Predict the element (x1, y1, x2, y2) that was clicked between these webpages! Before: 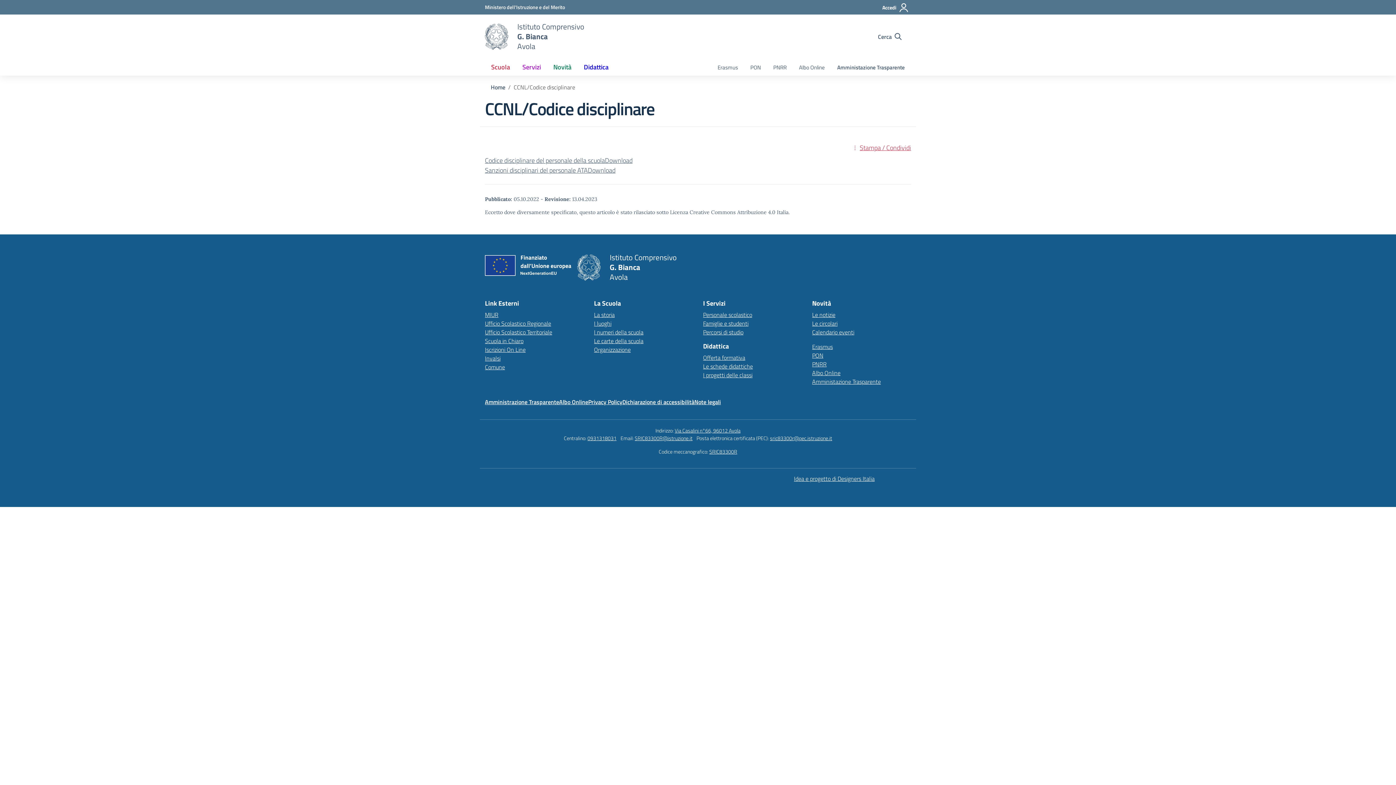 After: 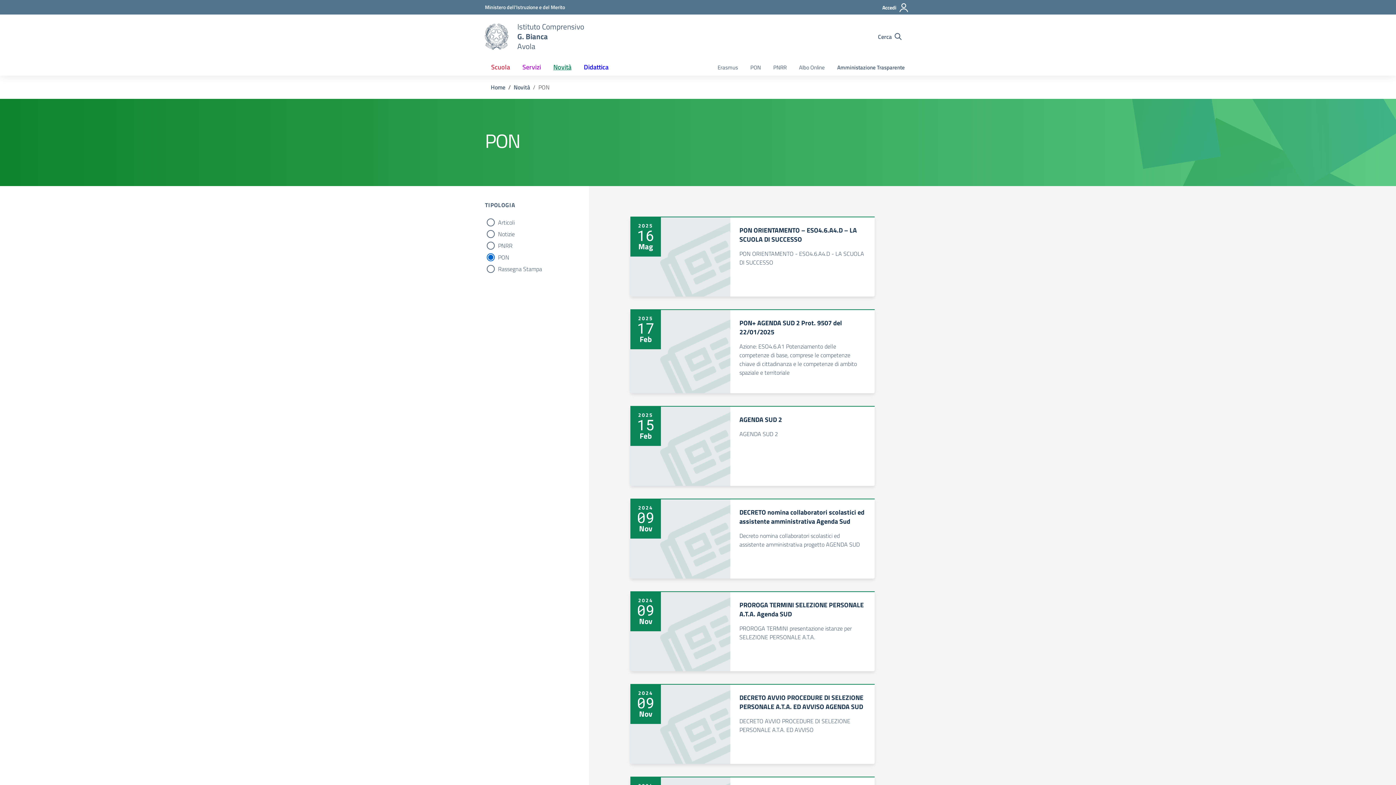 Action: label: PON bbox: (744, 60, 767, 75)